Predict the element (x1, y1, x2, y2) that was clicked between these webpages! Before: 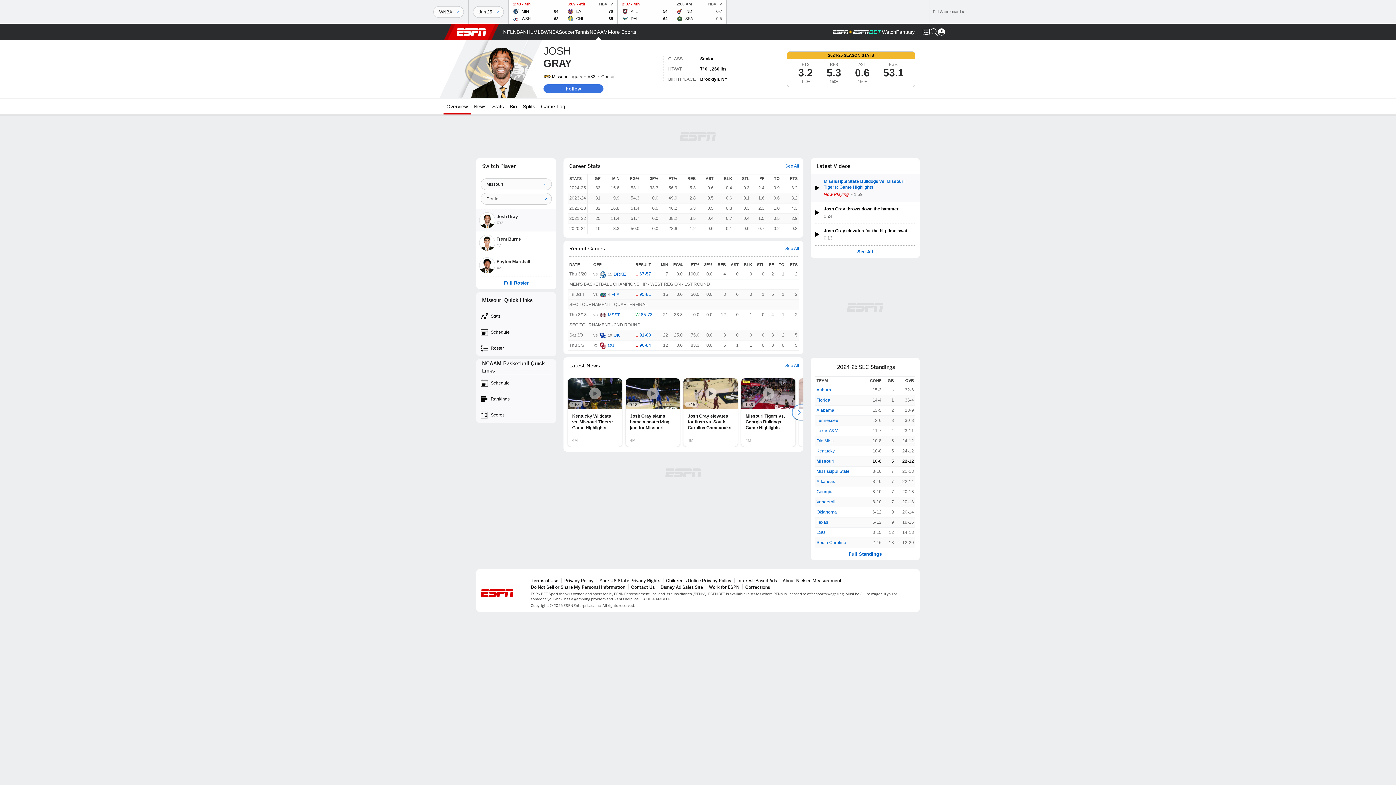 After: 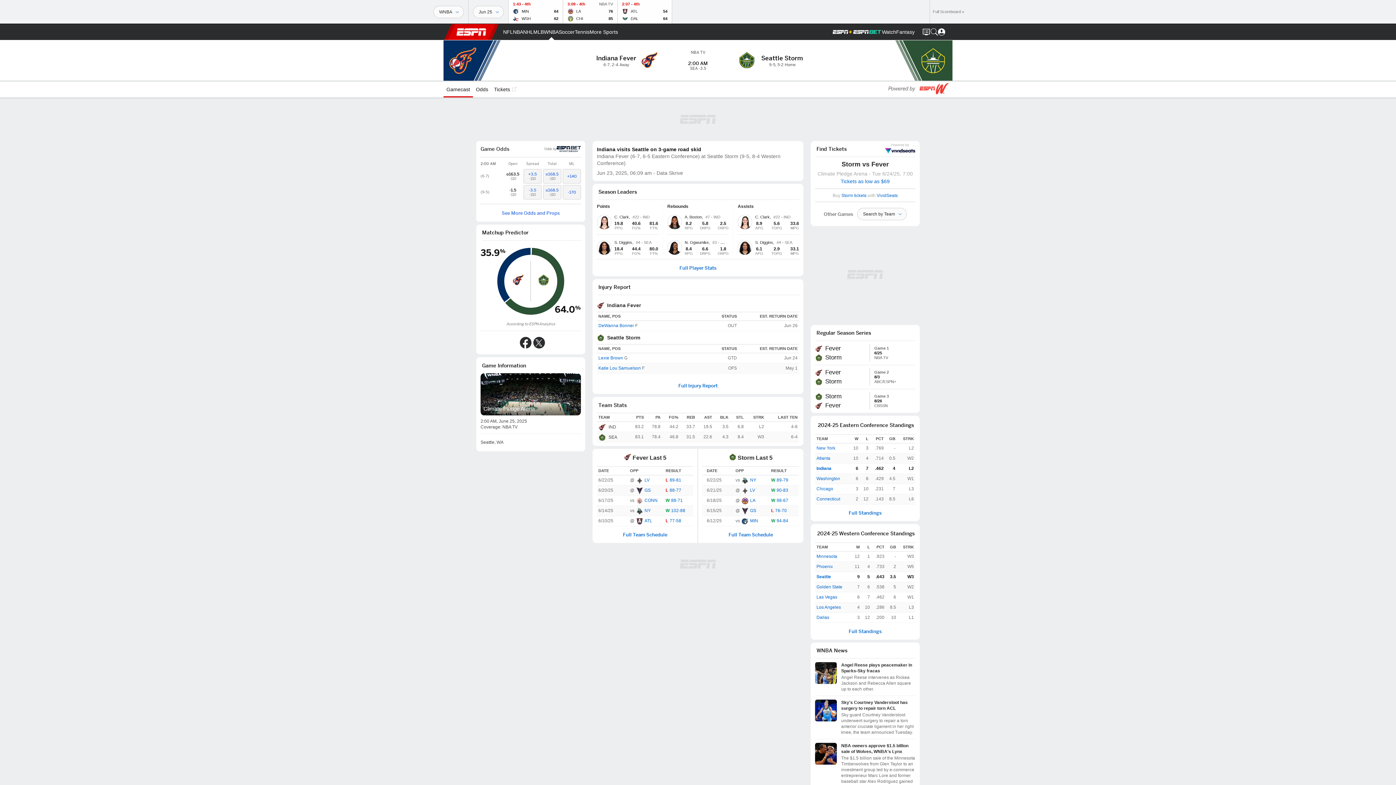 Action: label: IND
6-7
SEA
9-5
2:00 AM
NBA TV bbox: (672, 0, 726, 23)